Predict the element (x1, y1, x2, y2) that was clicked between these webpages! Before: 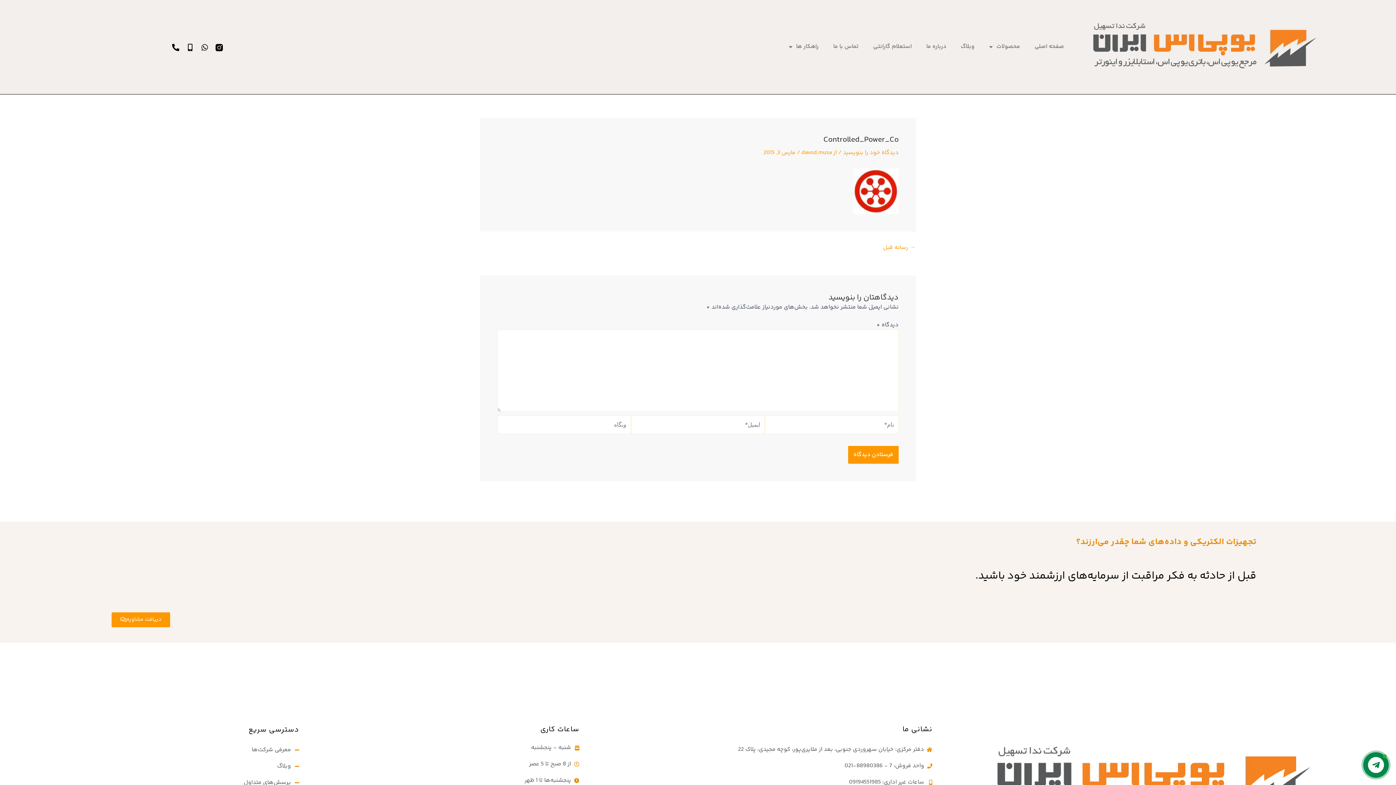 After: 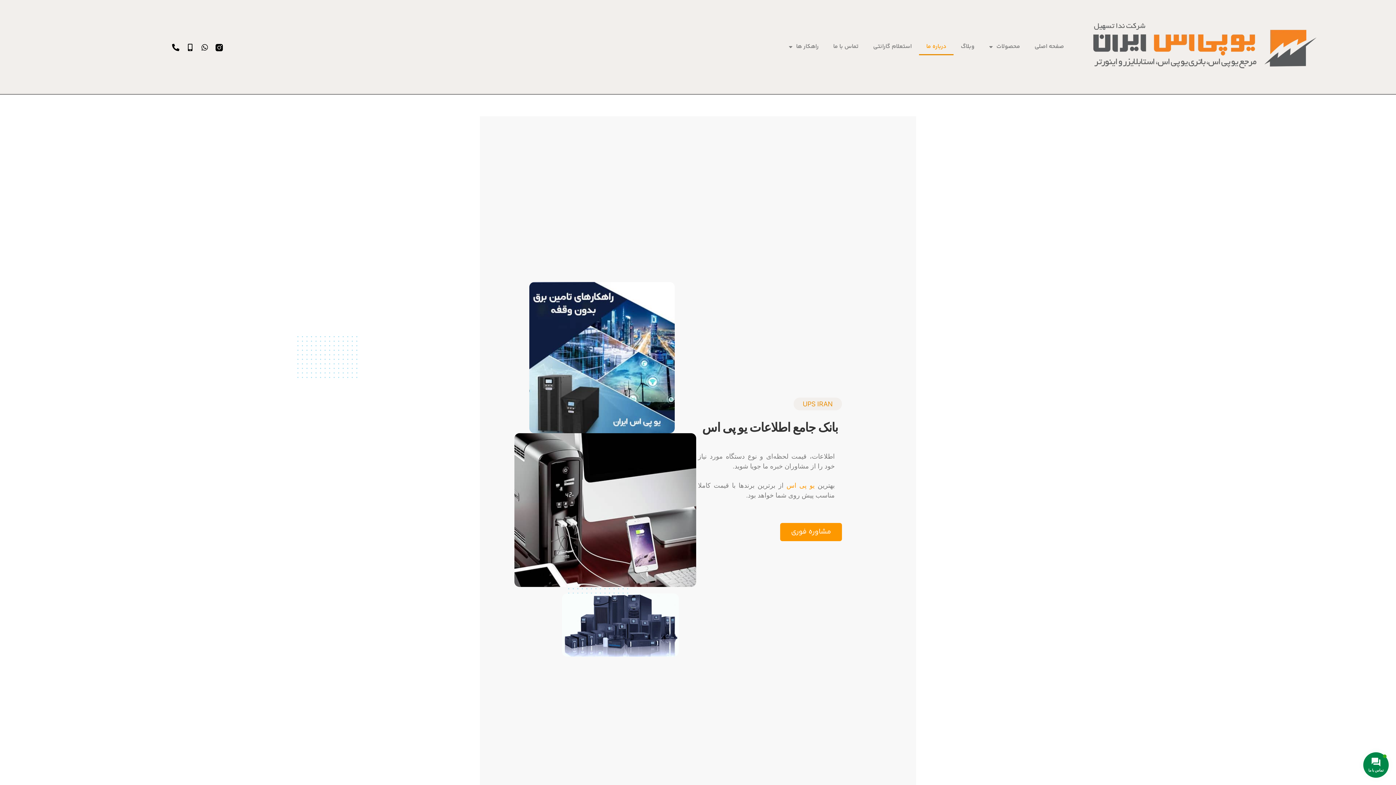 Action: bbox: (919, 38, 953, 55) label: درباره ما